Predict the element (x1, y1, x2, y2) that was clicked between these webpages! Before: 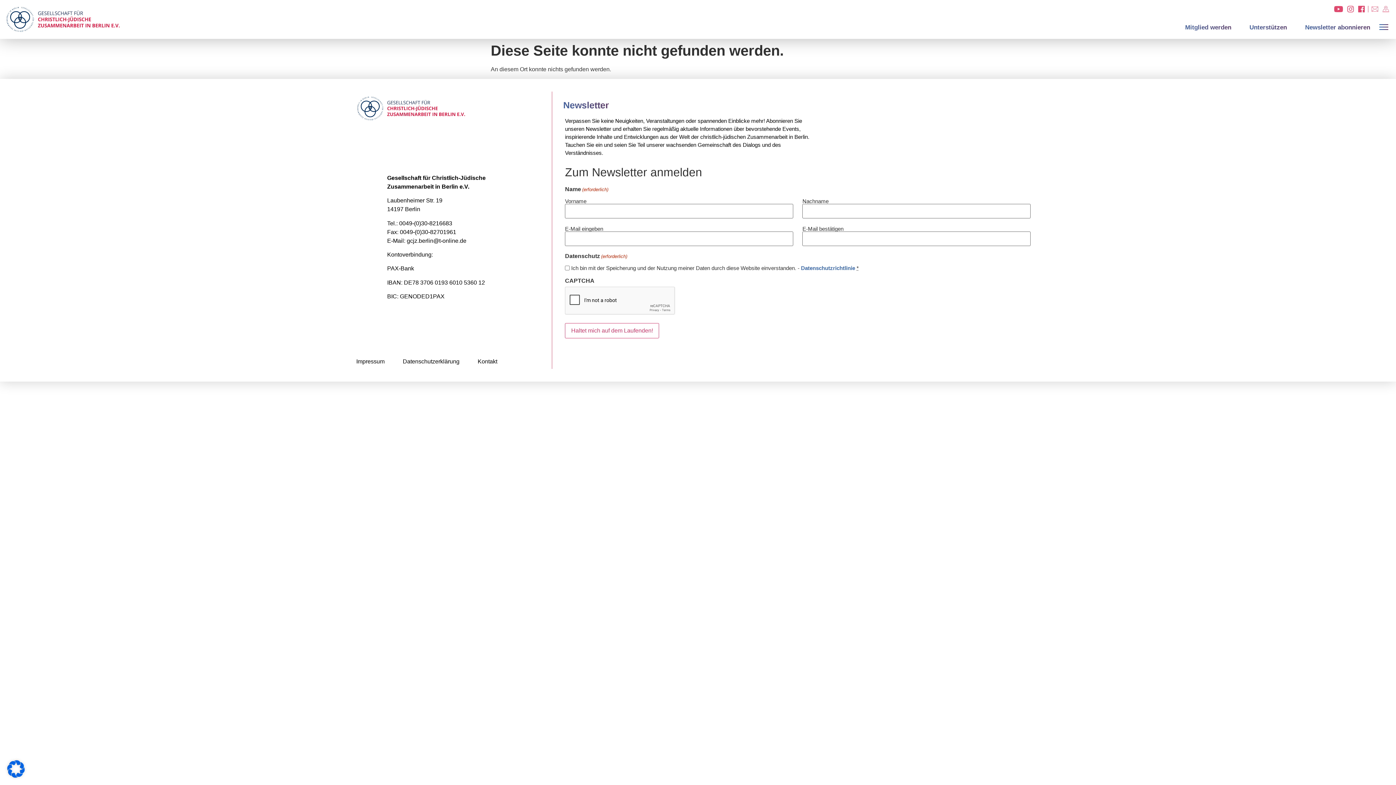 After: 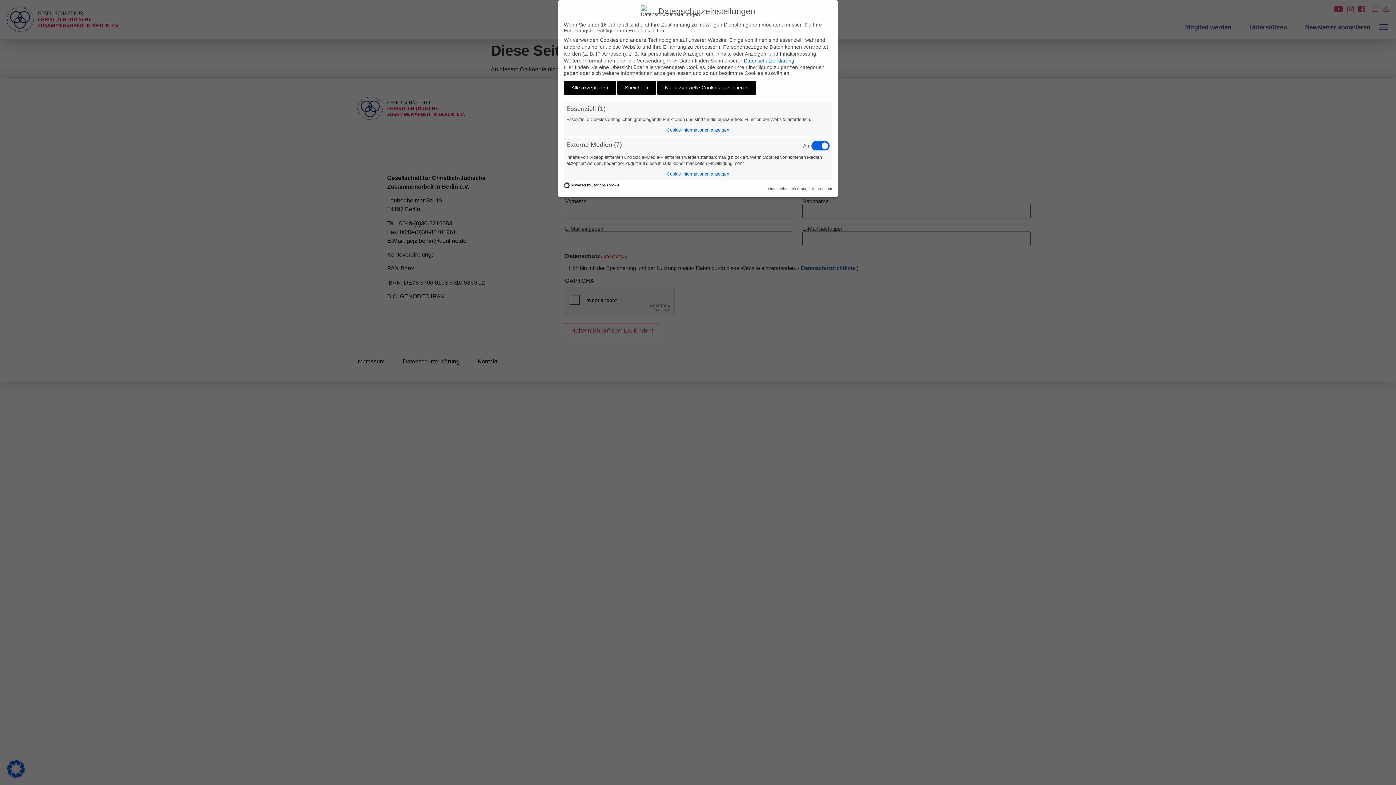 Action: bbox: (7, 773, 24, 779)